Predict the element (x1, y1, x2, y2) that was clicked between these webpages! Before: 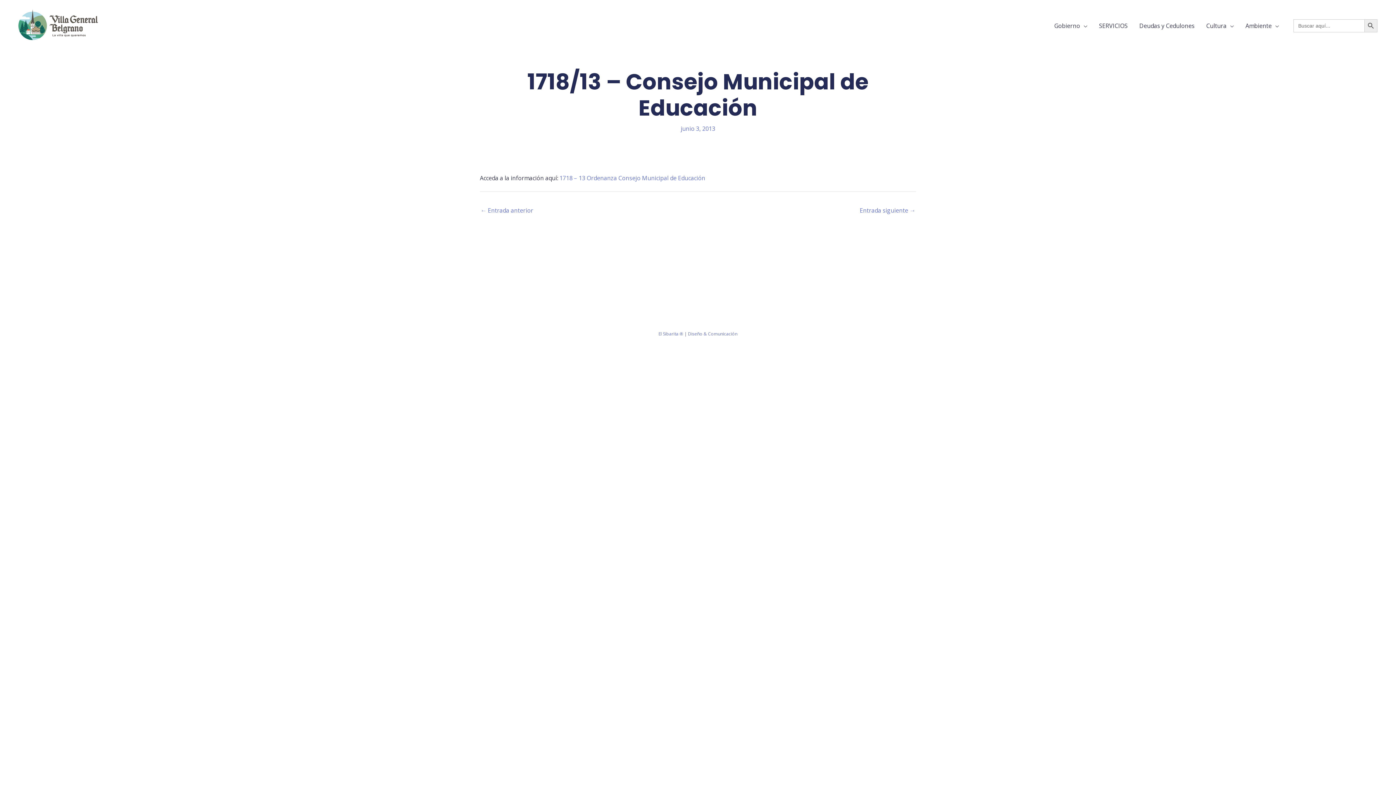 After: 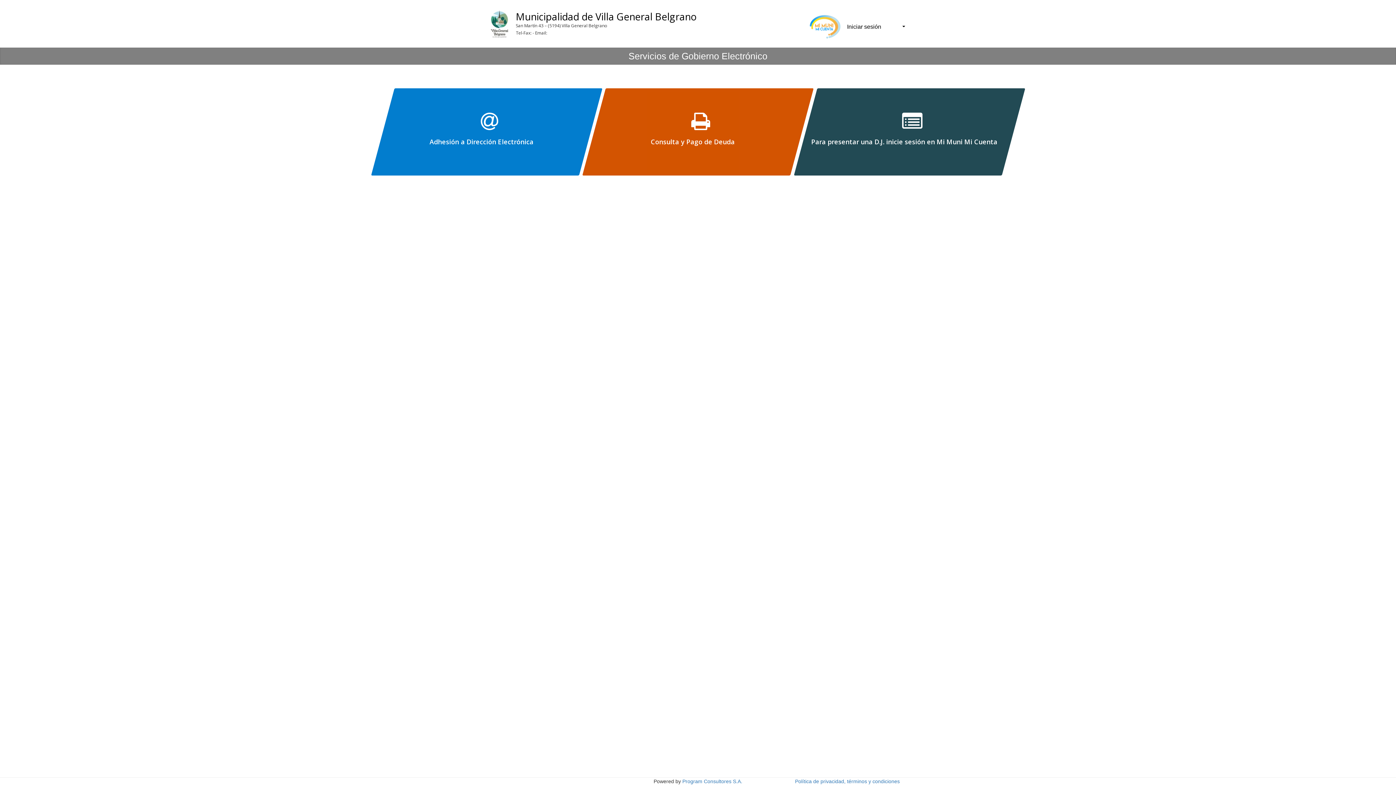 Action: bbox: (1133, 14, 1200, 37) label: Deudas y Cedulones